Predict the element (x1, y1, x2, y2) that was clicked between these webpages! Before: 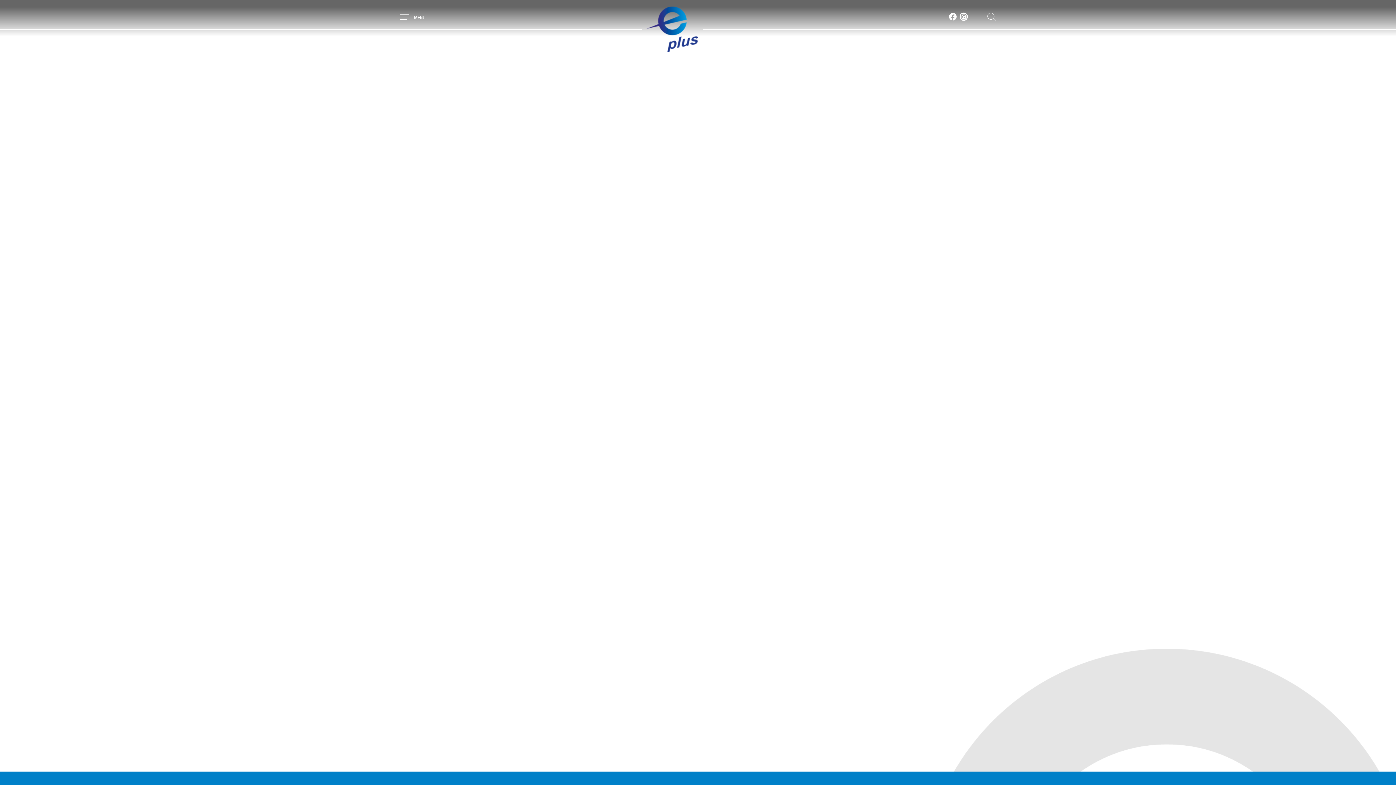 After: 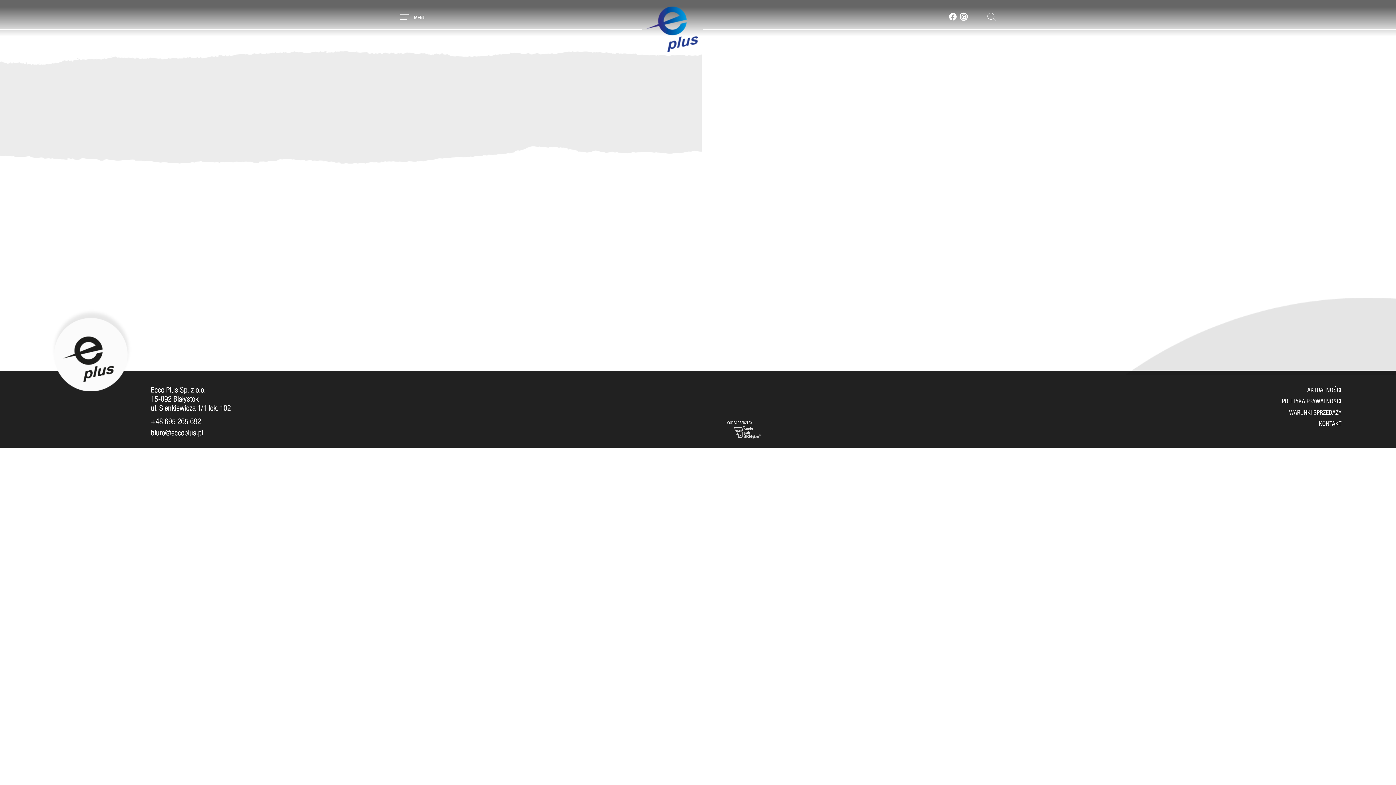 Action: label: CZYTAJ WIĘCEJ bbox: (549, 468, 624, 482)